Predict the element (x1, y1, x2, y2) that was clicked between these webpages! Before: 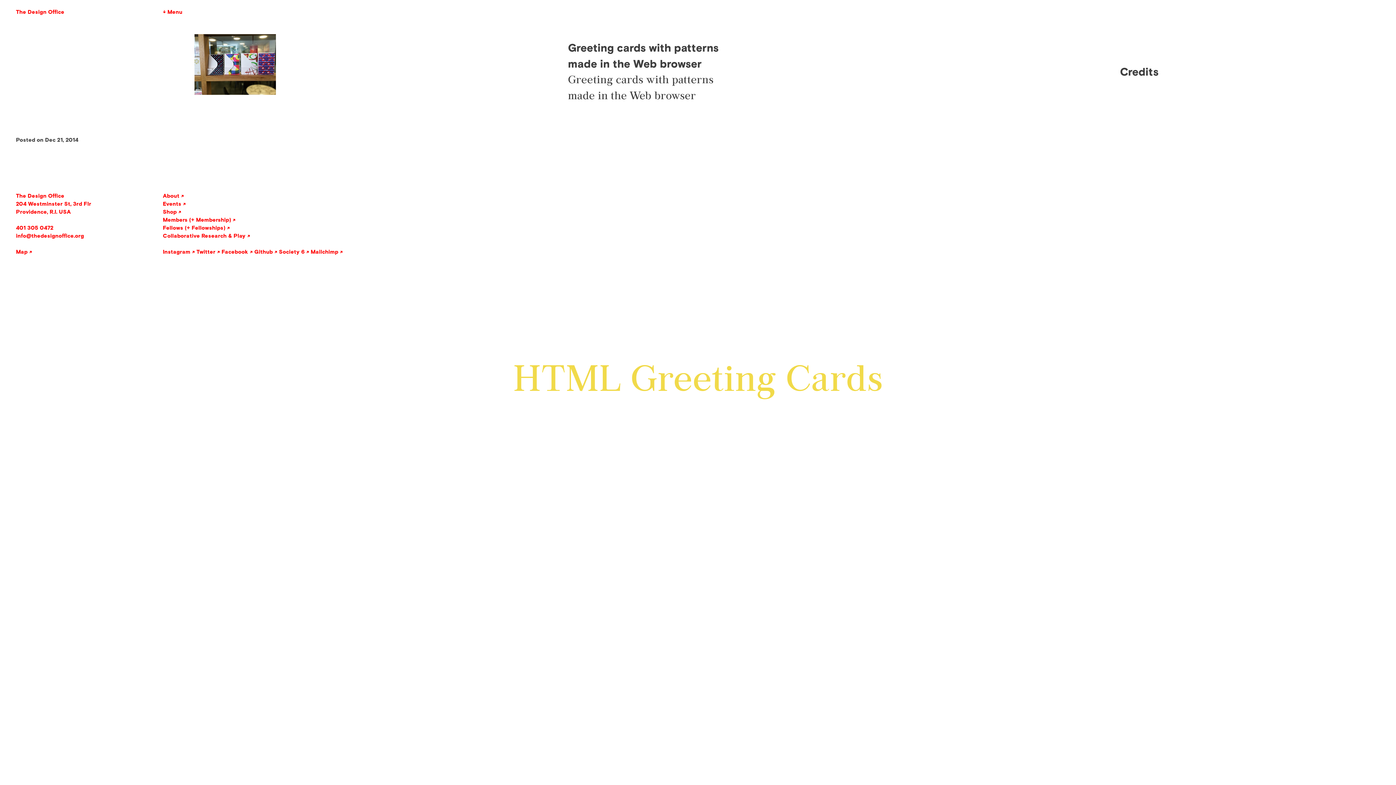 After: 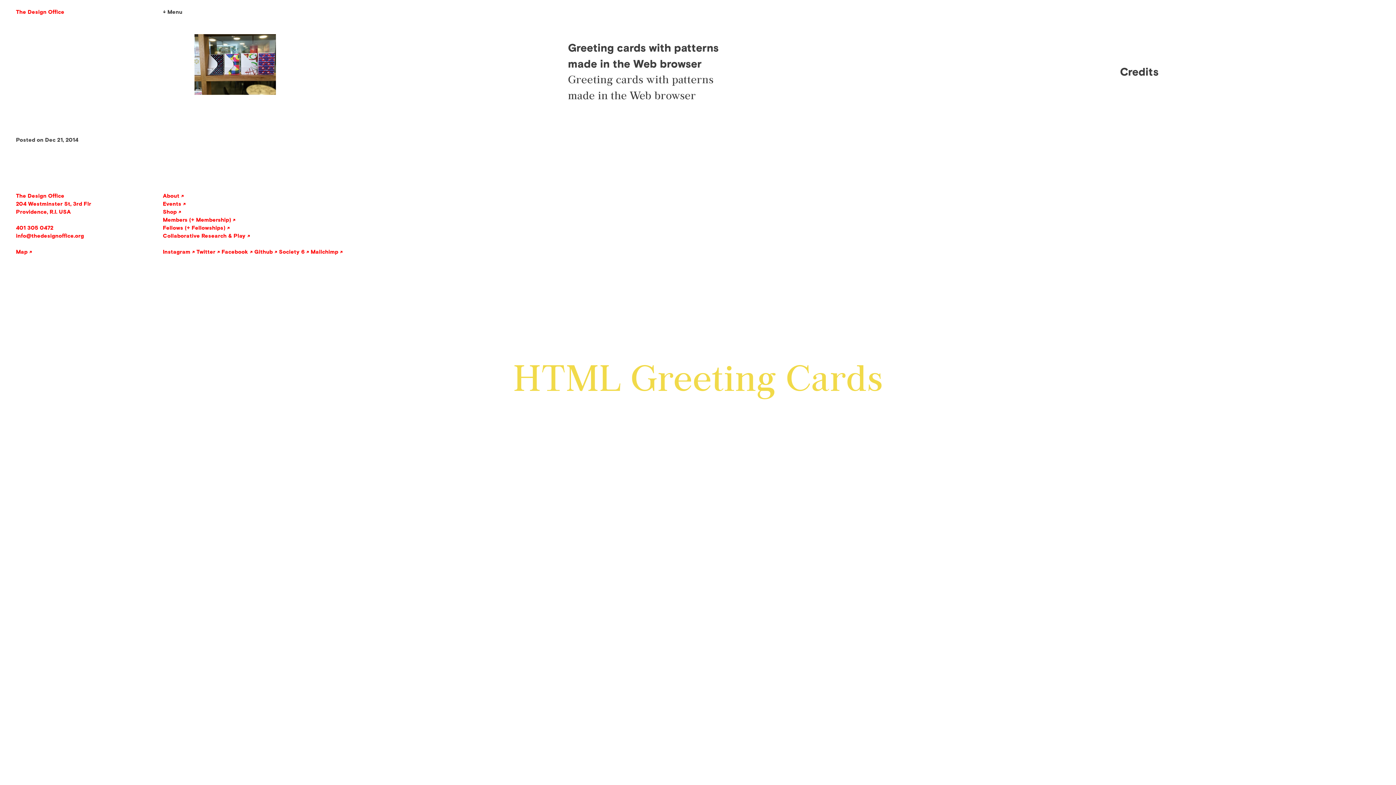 Action: label: ↓ Menu bbox: (162, 8, 182, 14)